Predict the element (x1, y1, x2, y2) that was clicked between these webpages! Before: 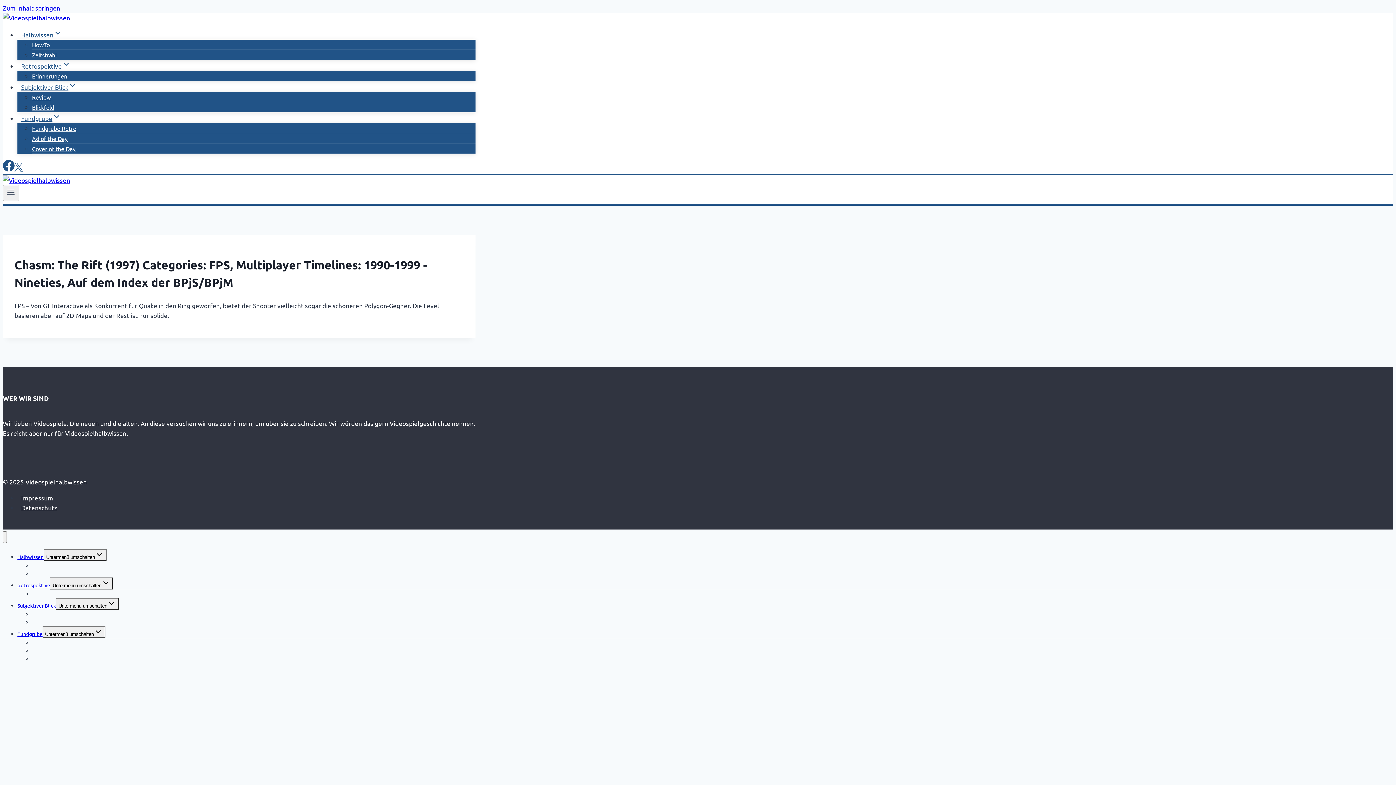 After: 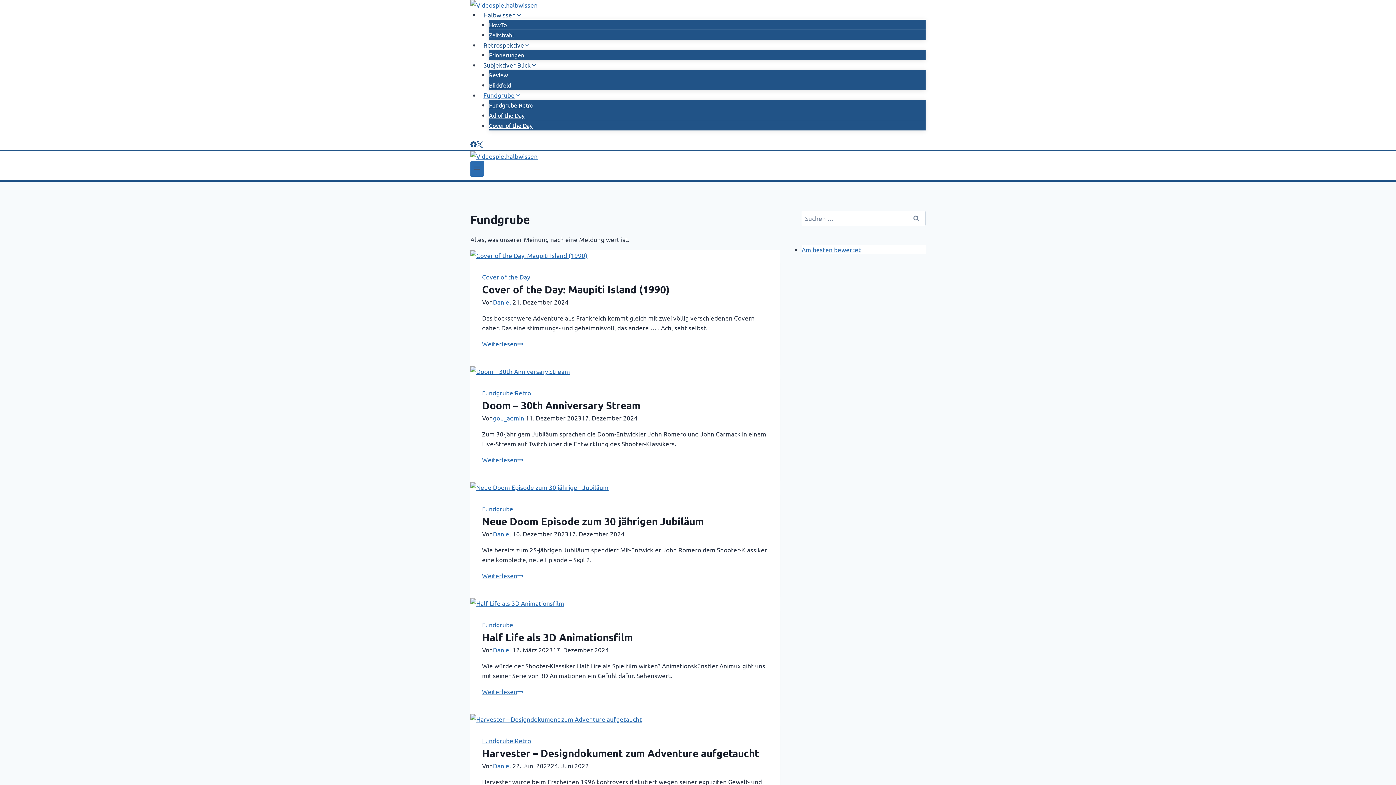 Action: bbox: (17, 625, 42, 642) label: Fundgrube